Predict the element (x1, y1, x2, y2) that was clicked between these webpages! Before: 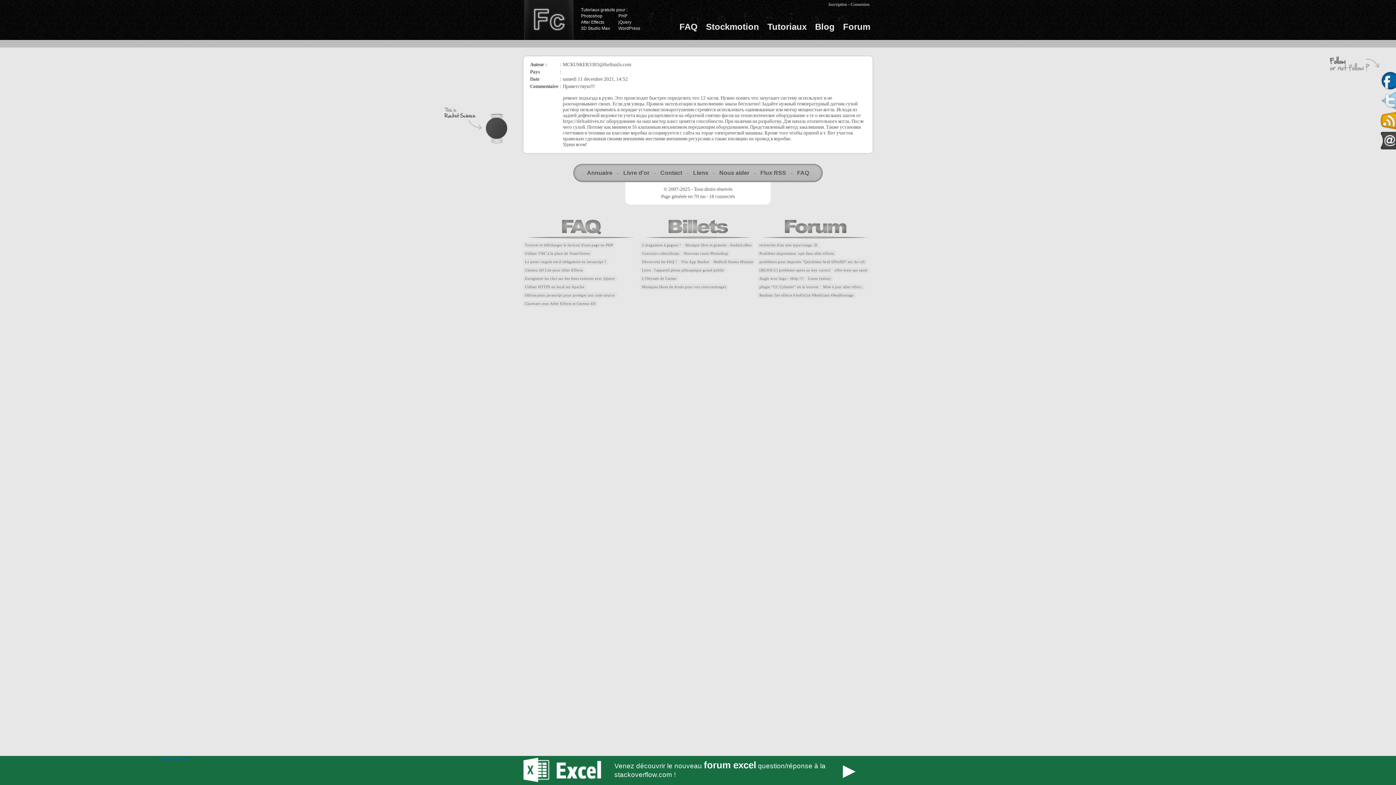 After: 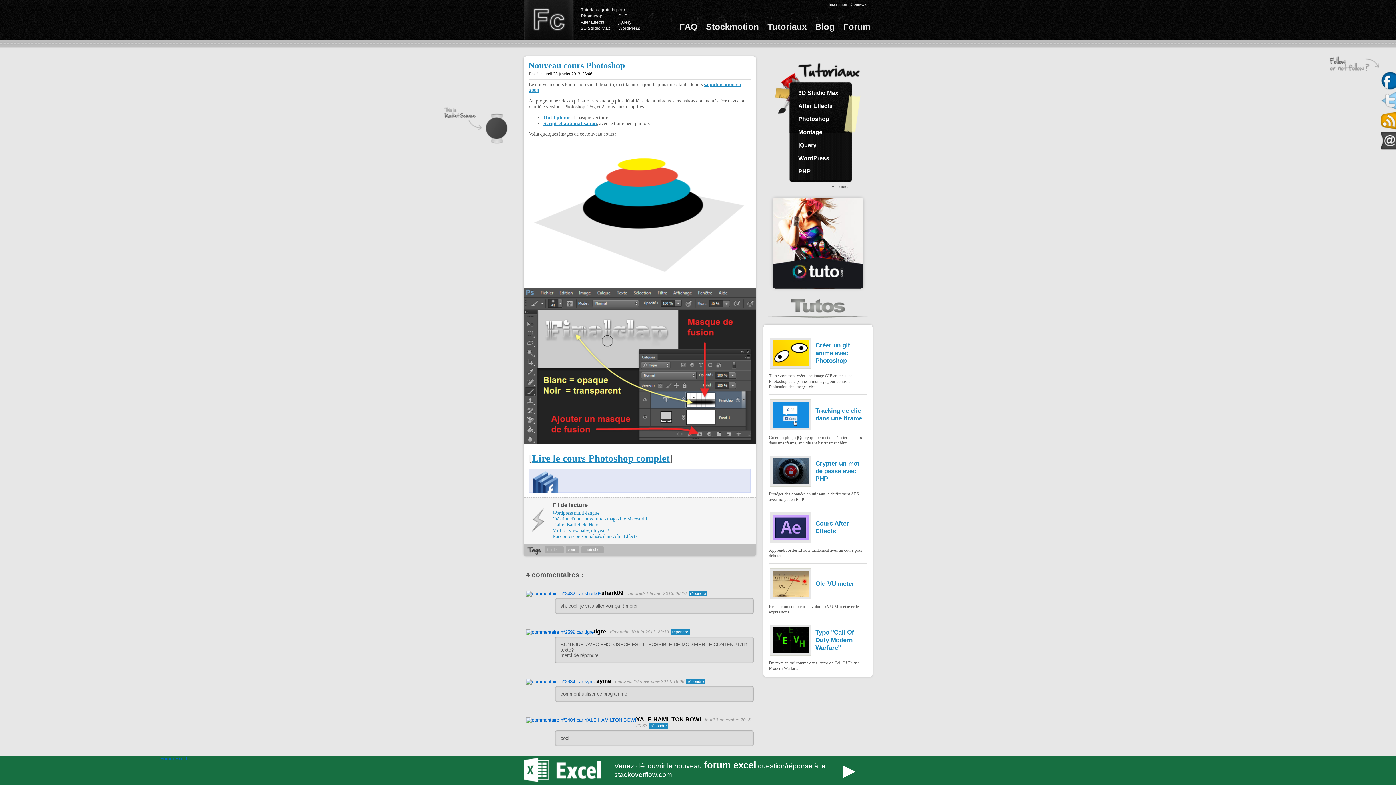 Action: bbox: (681, 250, 730, 256) label: Nouveau cours Photoshop